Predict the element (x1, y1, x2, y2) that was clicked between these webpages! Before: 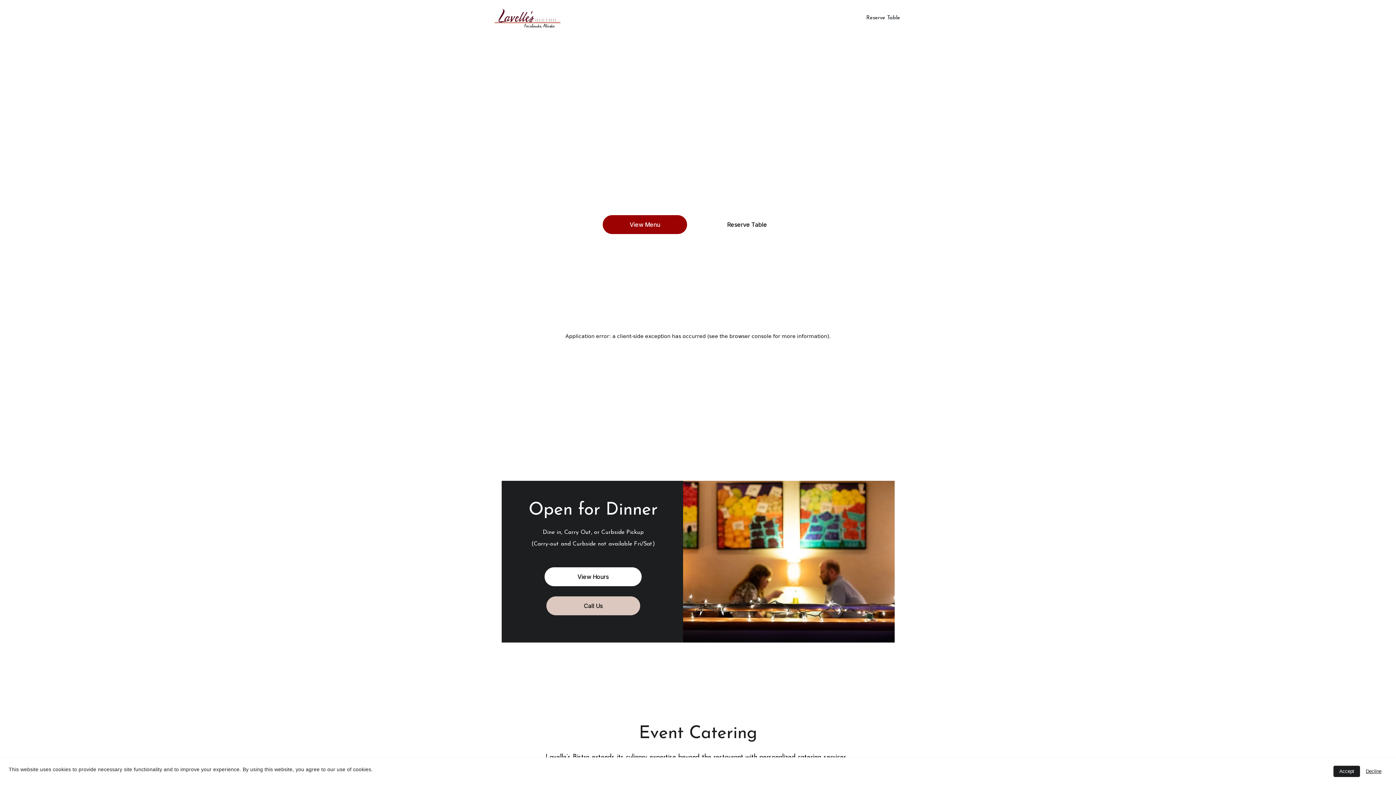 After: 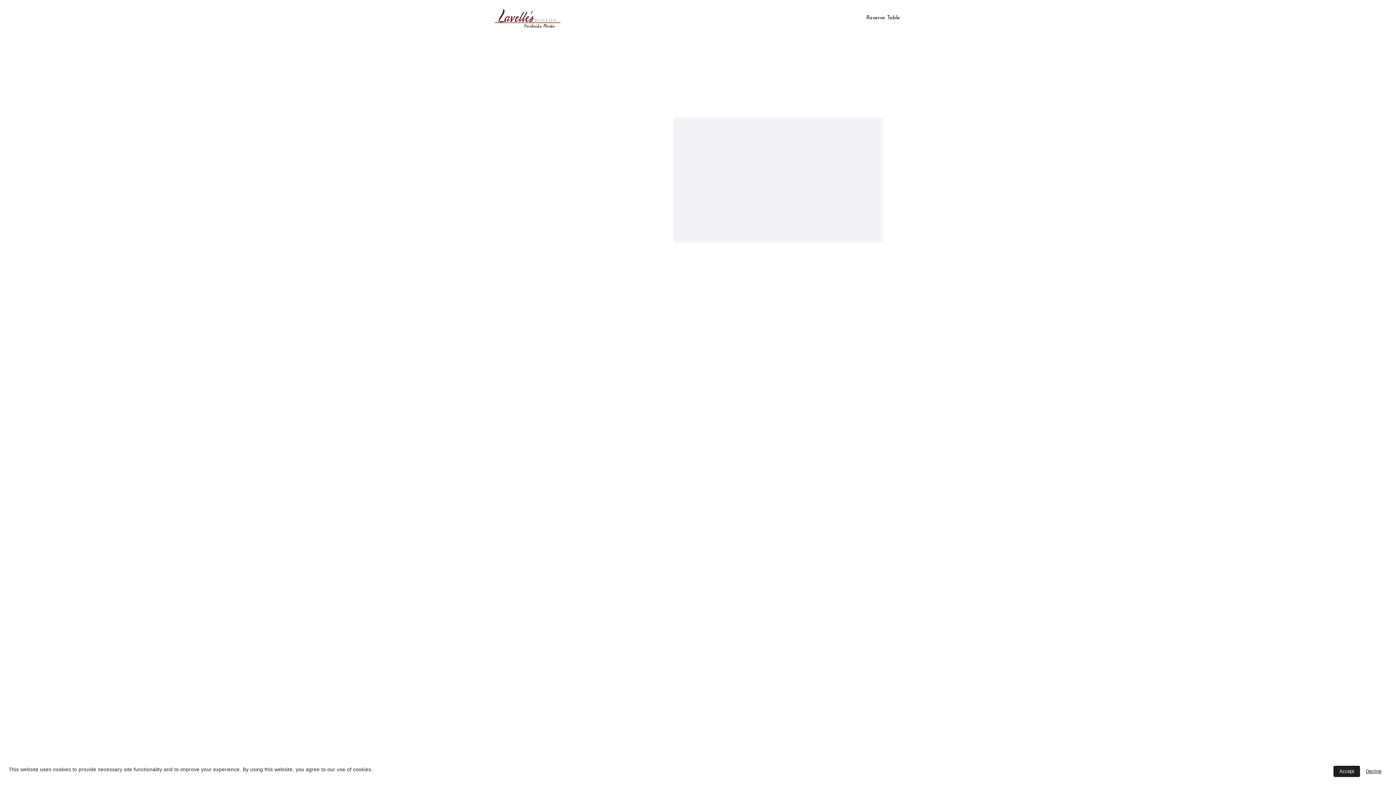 Action: bbox: (718, 13, 767, 22) label: Hours / Location